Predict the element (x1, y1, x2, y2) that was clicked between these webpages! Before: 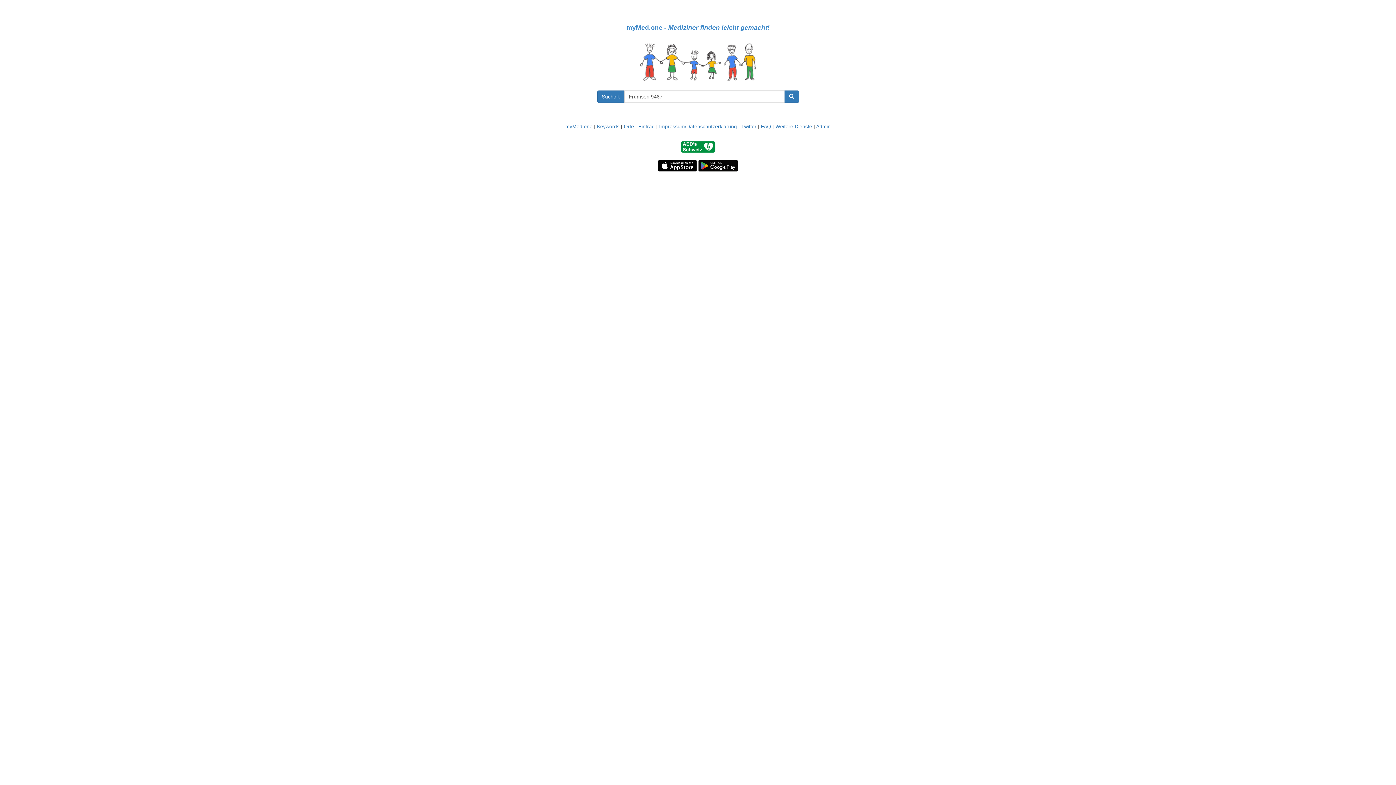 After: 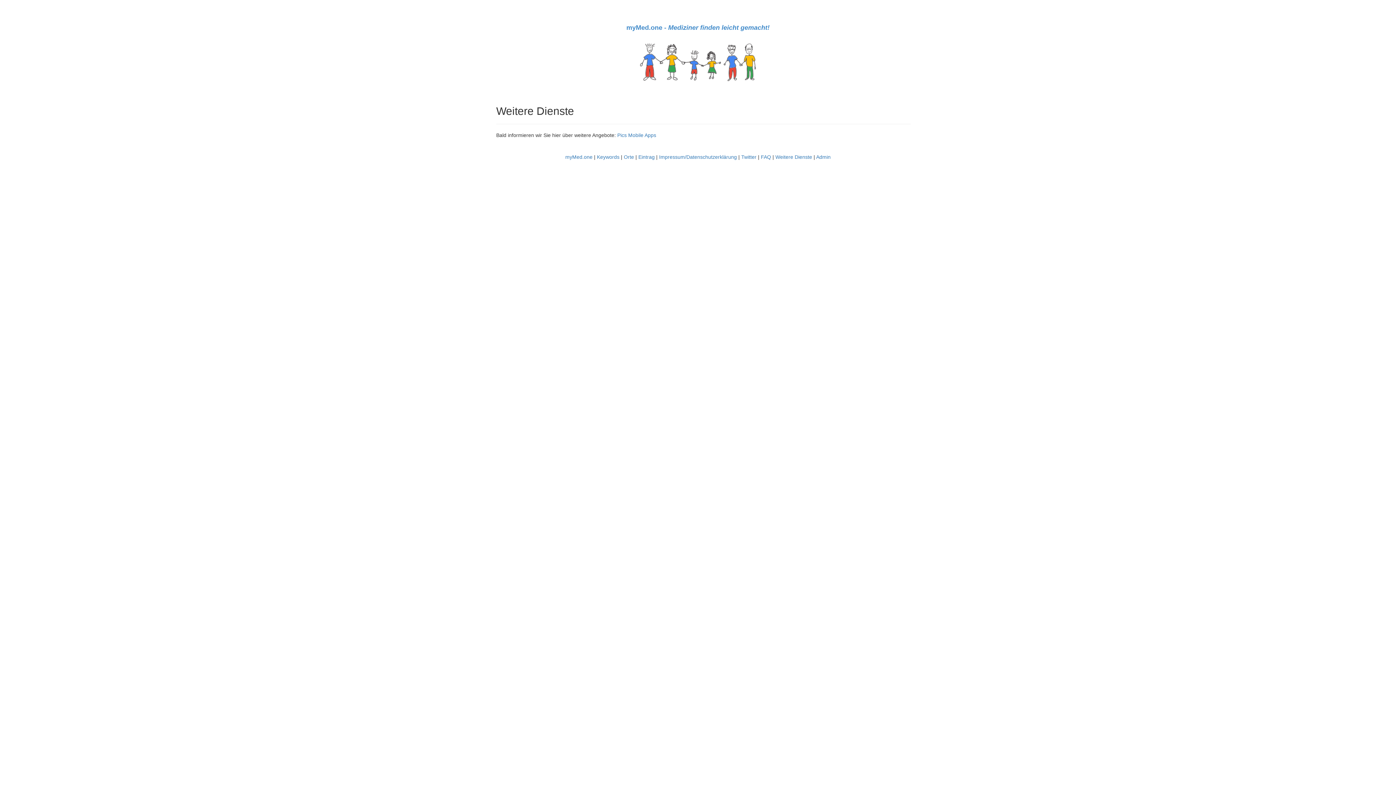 Action: bbox: (775, 123, 812, 129) label: Weitere Dienste